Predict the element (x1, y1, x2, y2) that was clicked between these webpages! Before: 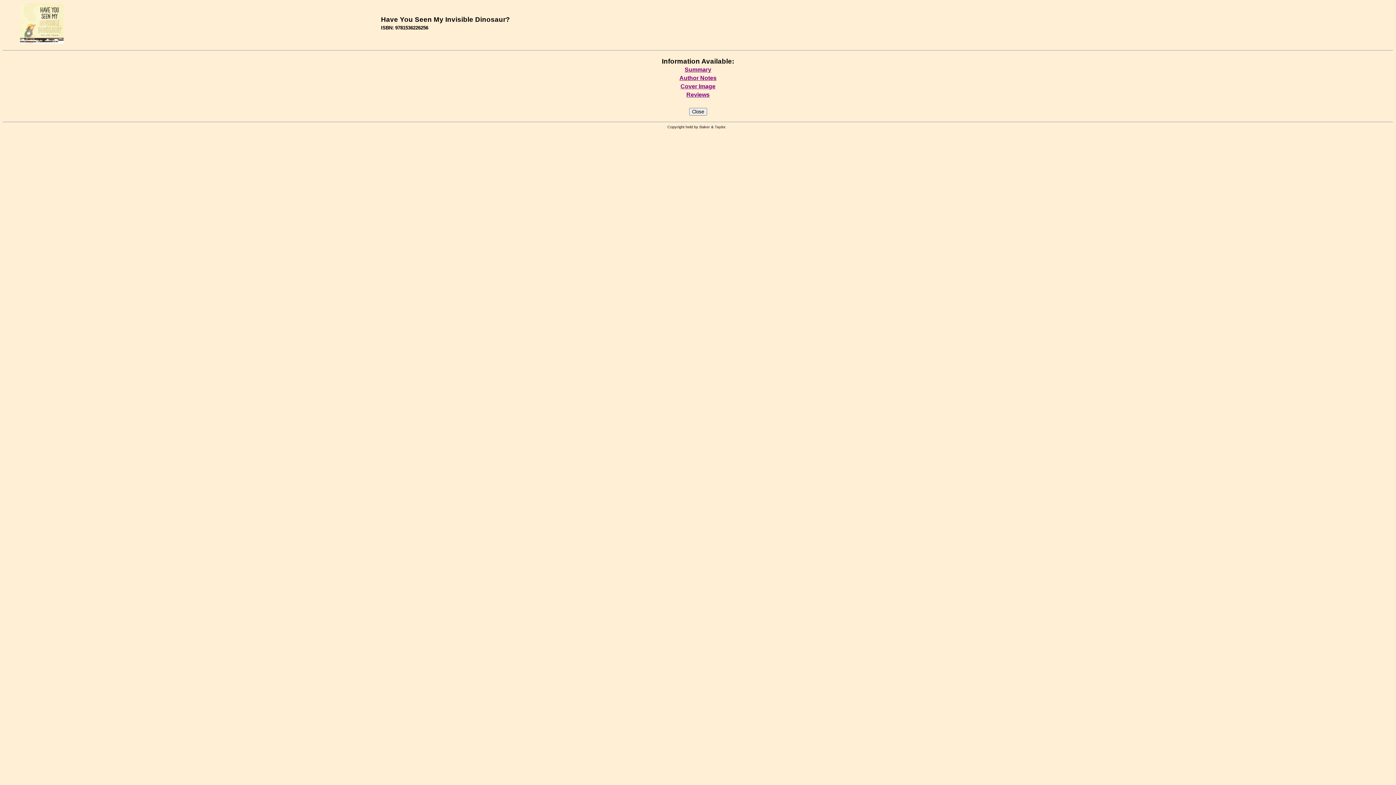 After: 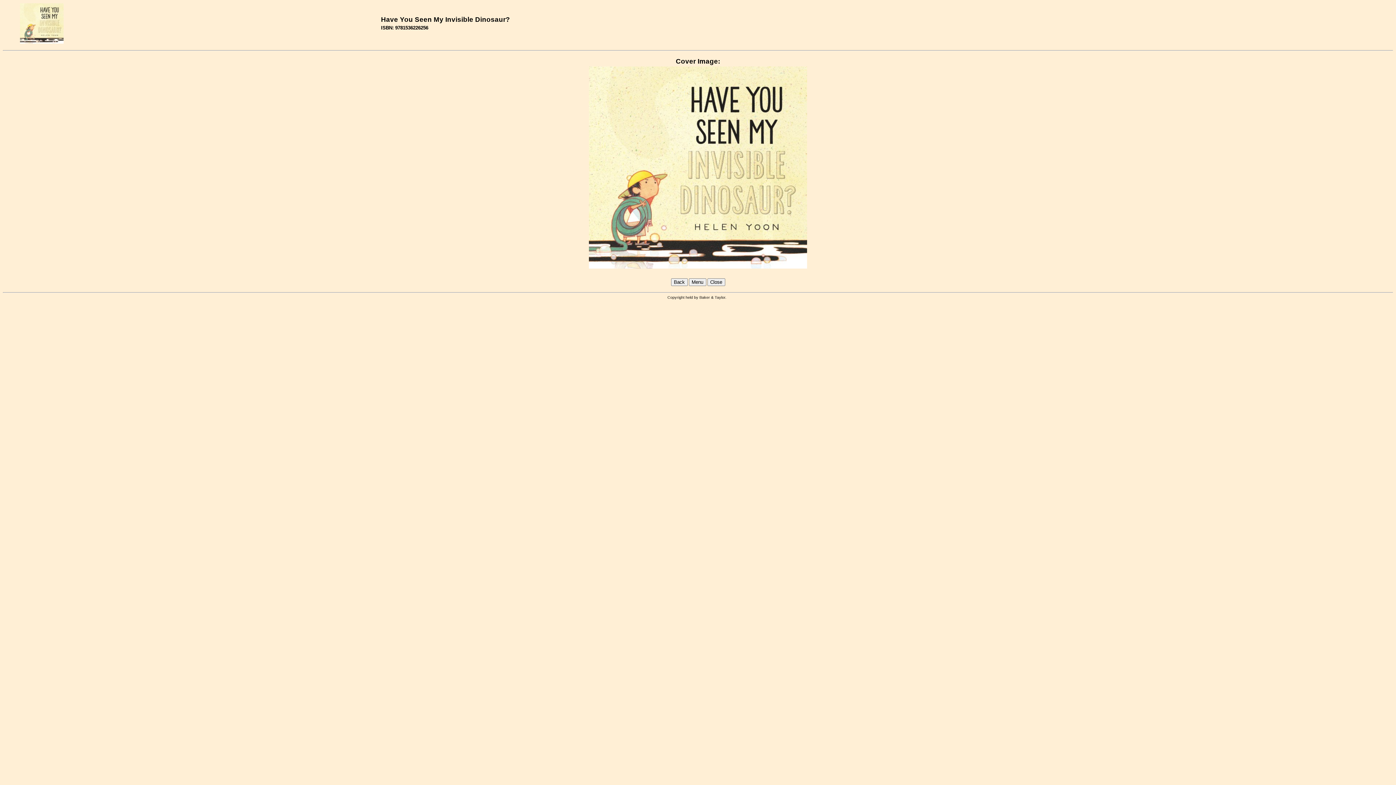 Action: label: Cover Image bbox: (680, 83, 715, 89)